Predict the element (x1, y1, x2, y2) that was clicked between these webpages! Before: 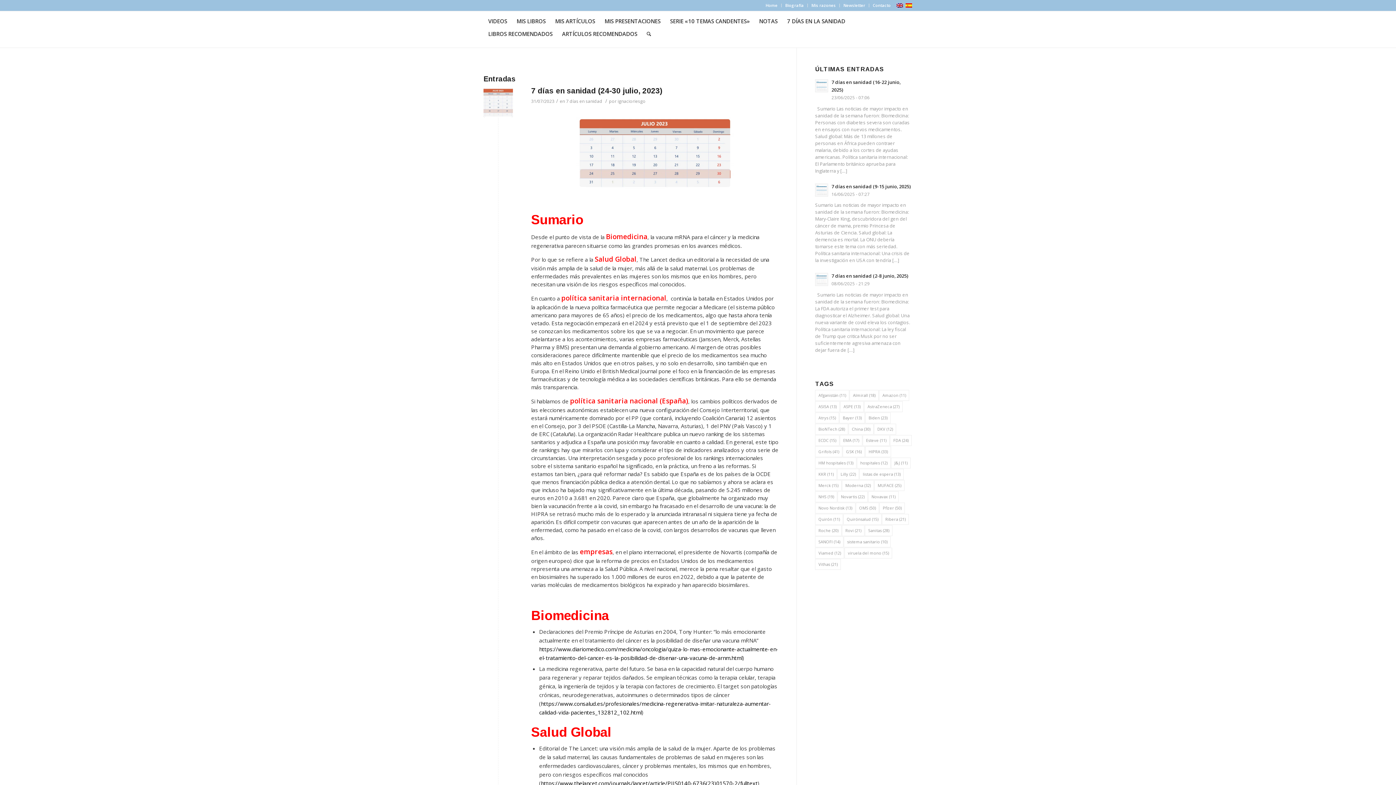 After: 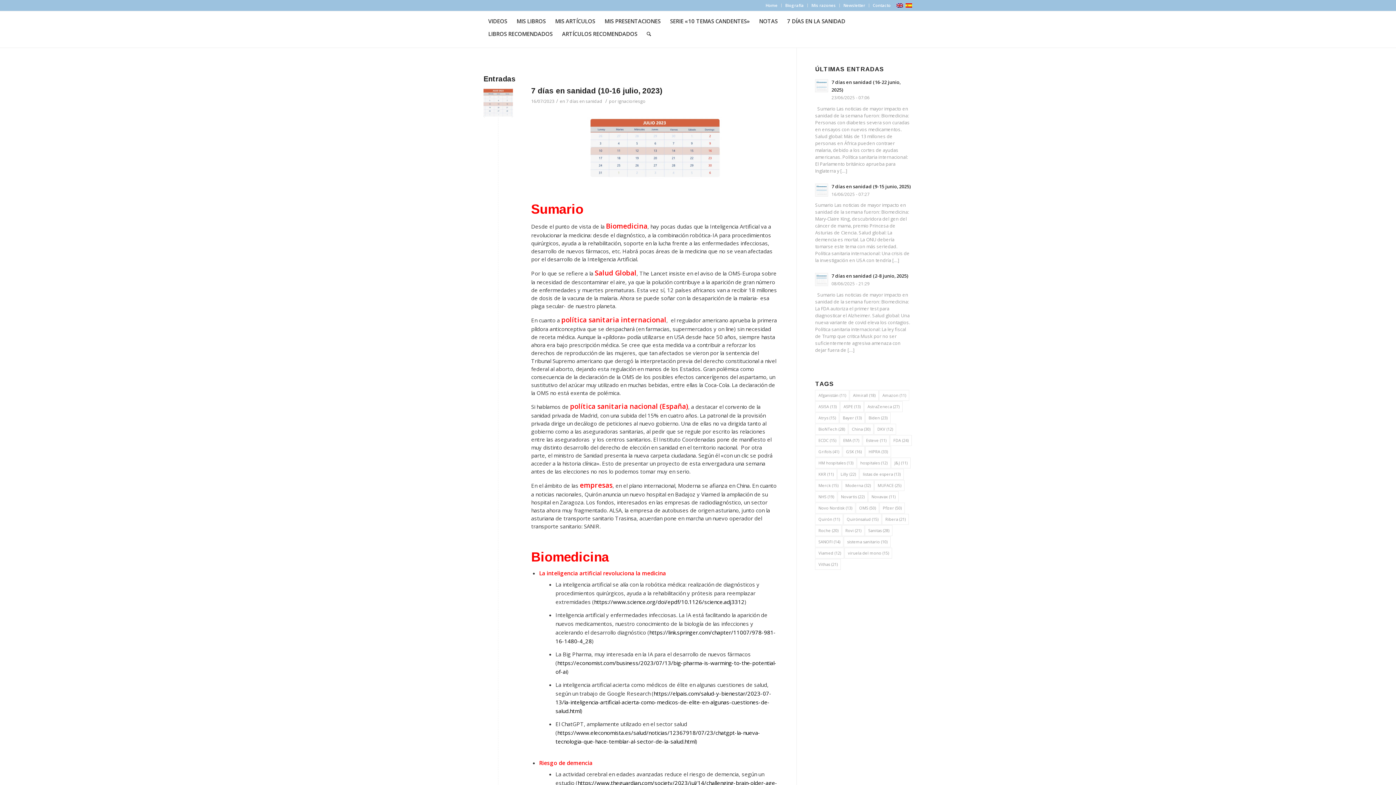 Action: label: ASPE (13 elementos) bbox: (840, 401, 864, 412)